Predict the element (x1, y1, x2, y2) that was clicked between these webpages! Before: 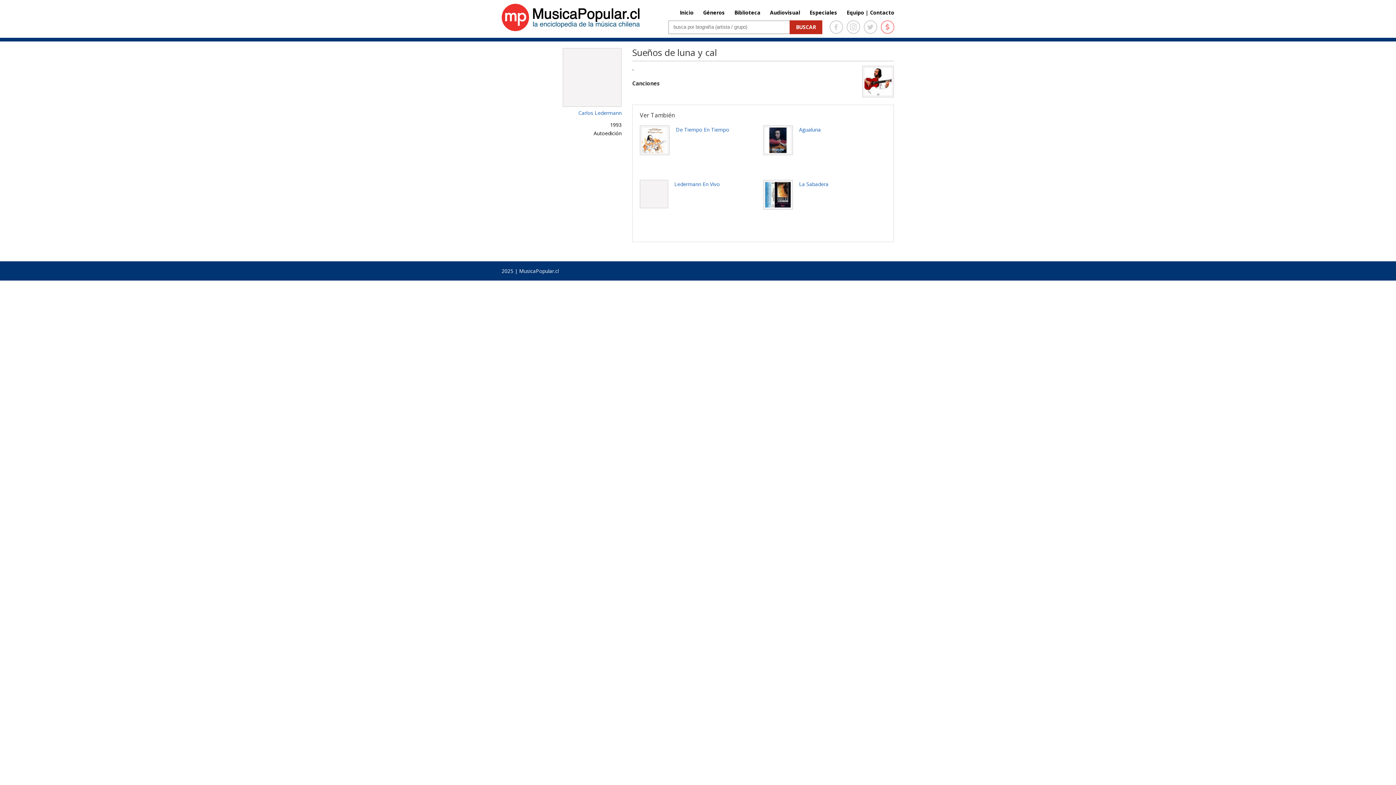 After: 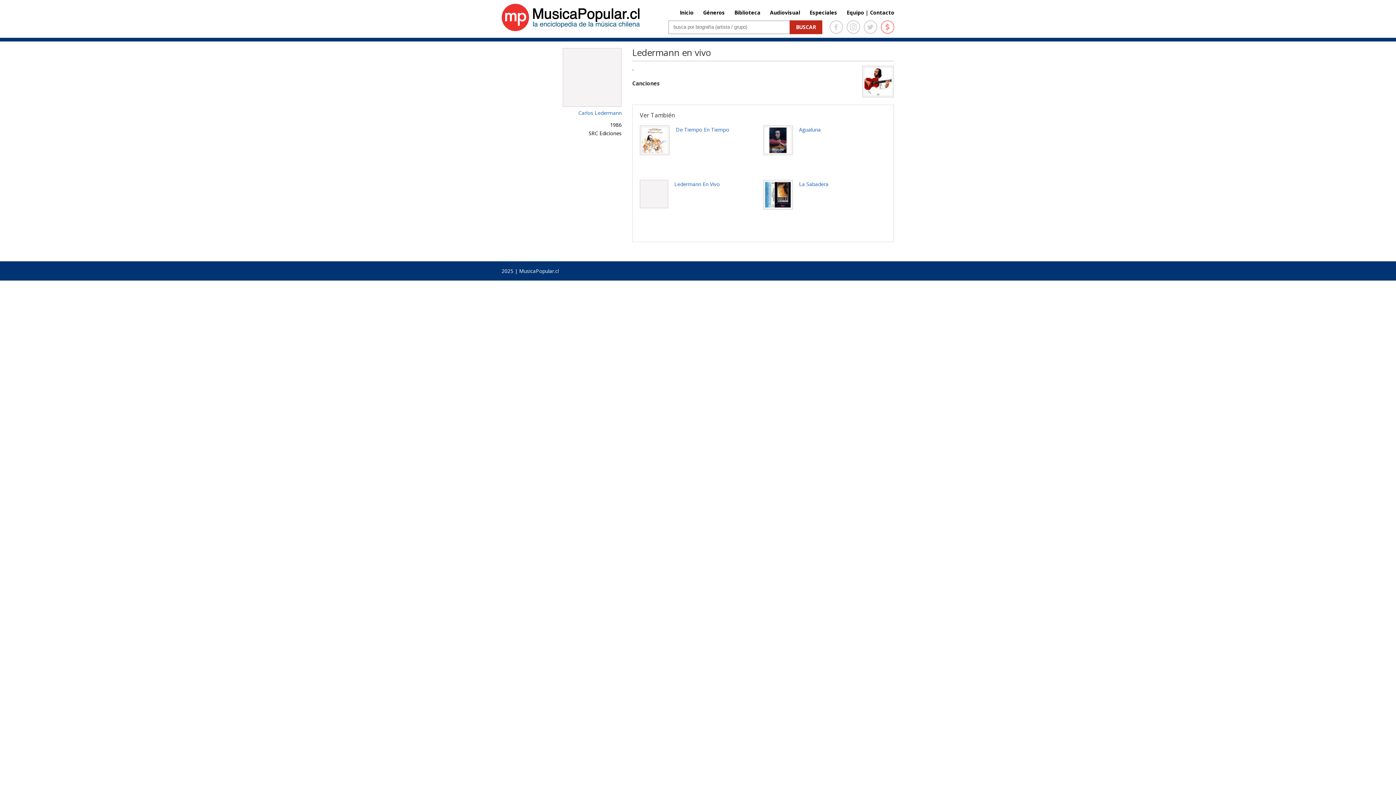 Action: bbox: (674, 180, 719, 187) label: Ledermann En Vivo